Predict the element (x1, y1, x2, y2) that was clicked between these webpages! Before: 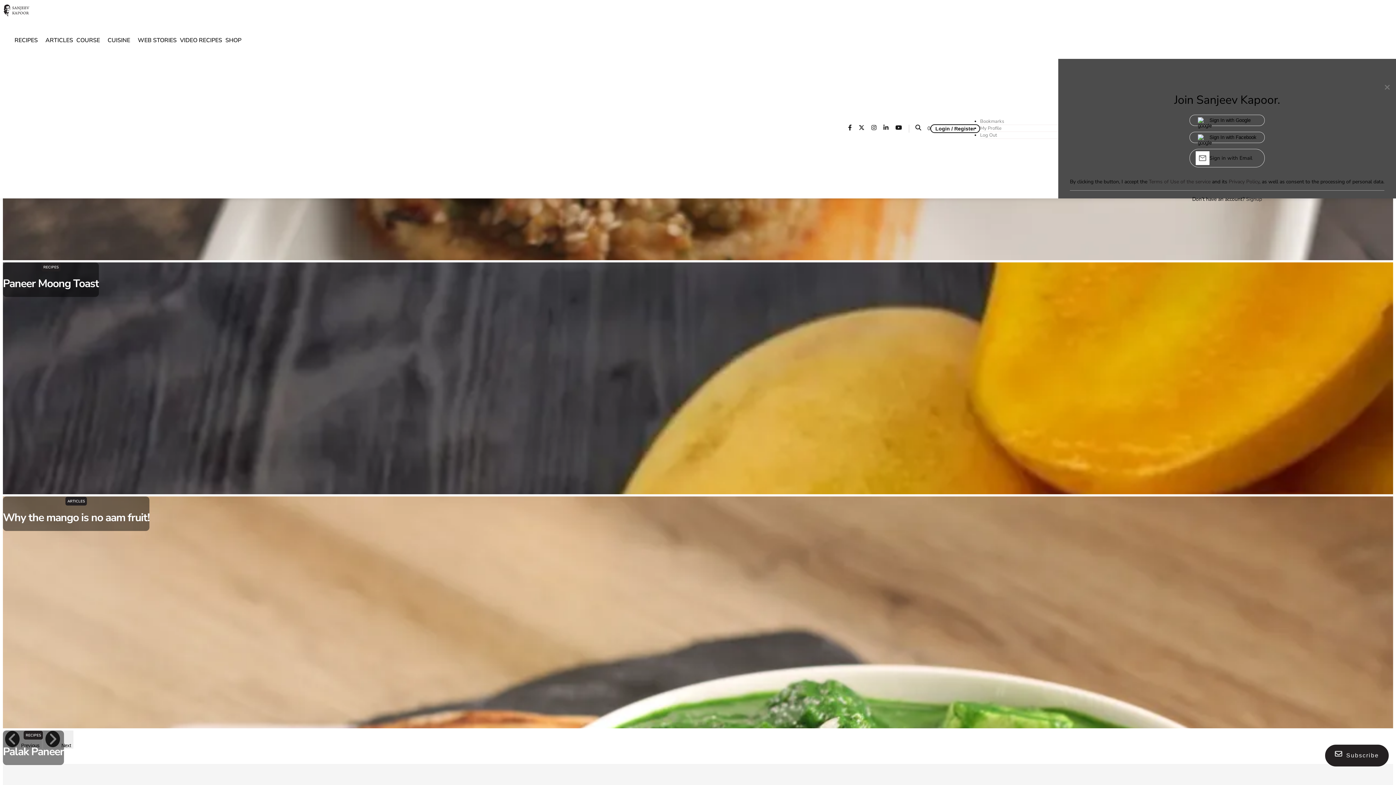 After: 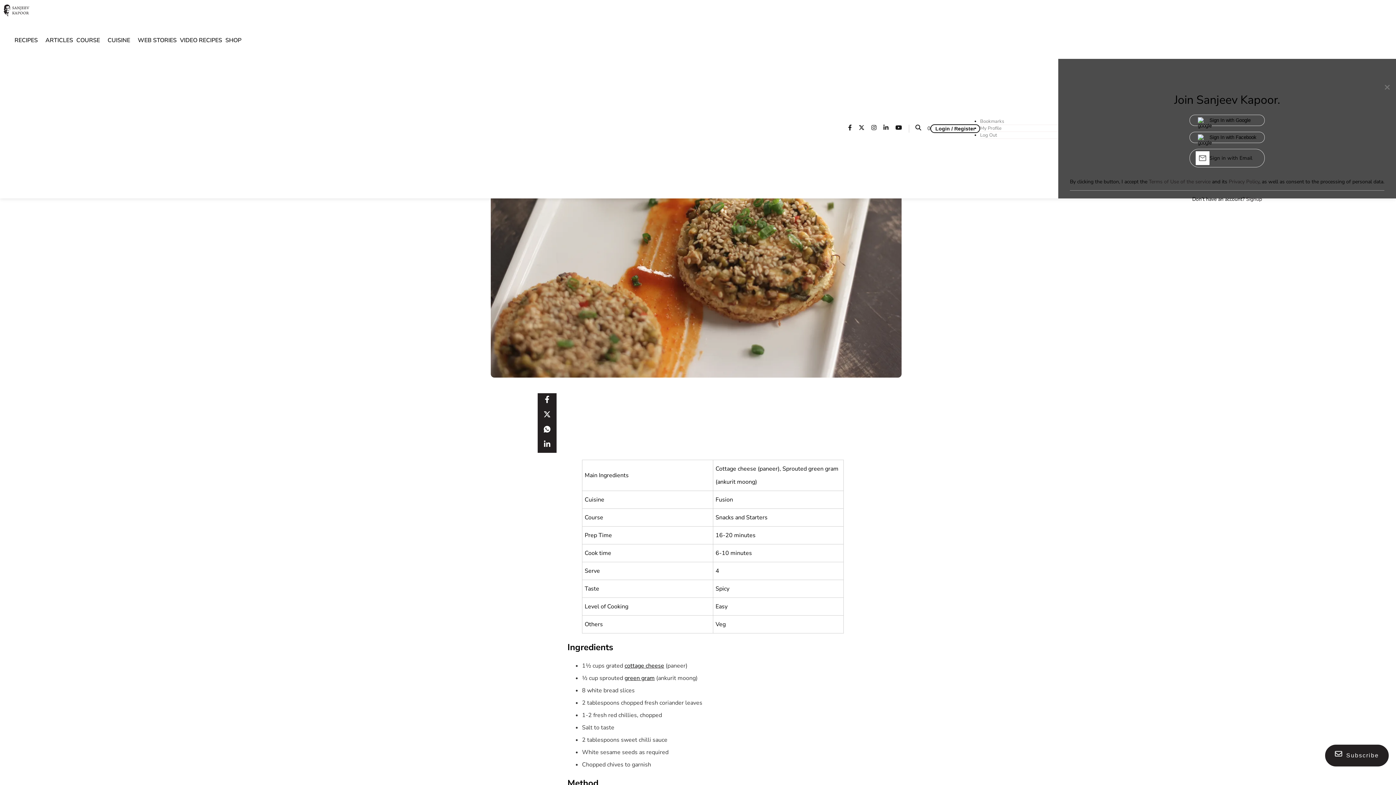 Action: label: Paneer Moong Toast bbox: (2, 277, 99, 289)